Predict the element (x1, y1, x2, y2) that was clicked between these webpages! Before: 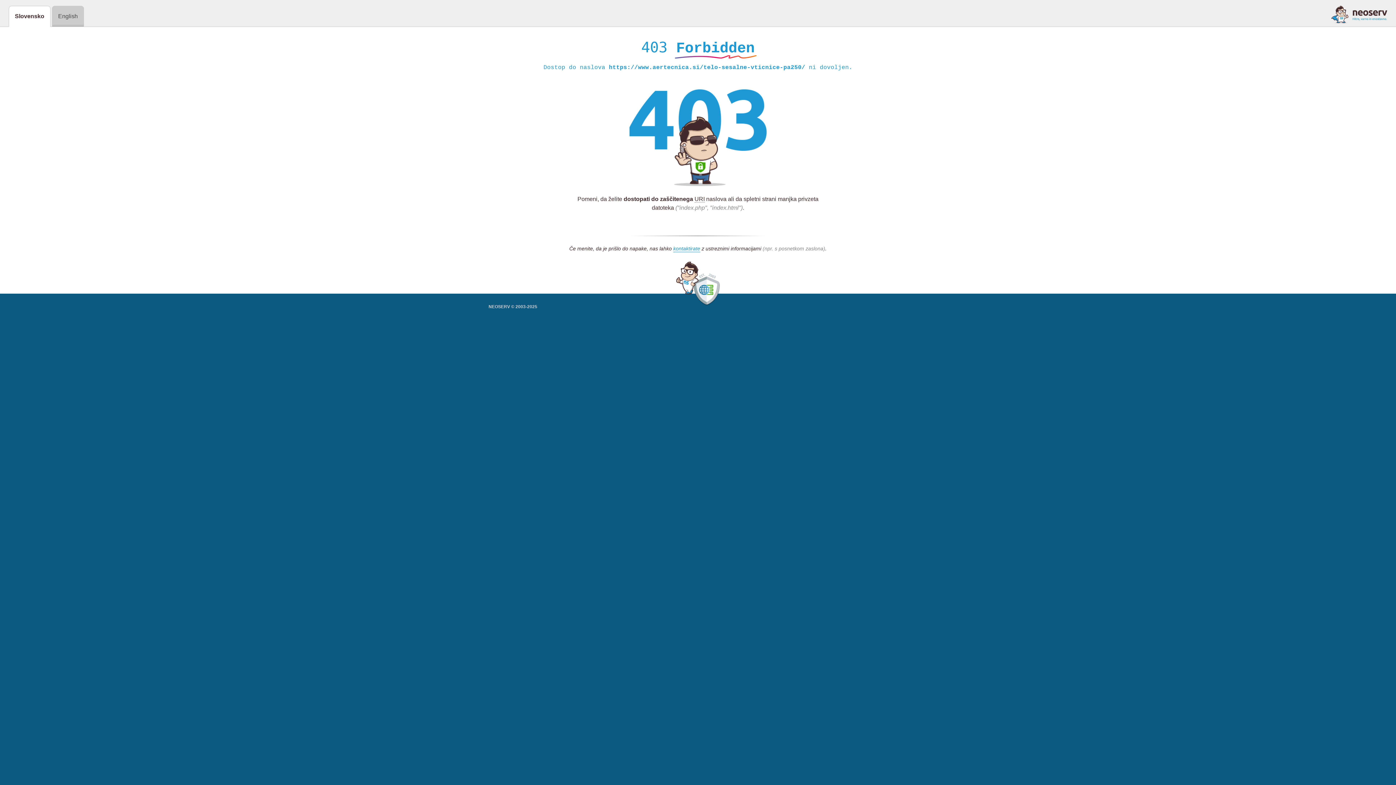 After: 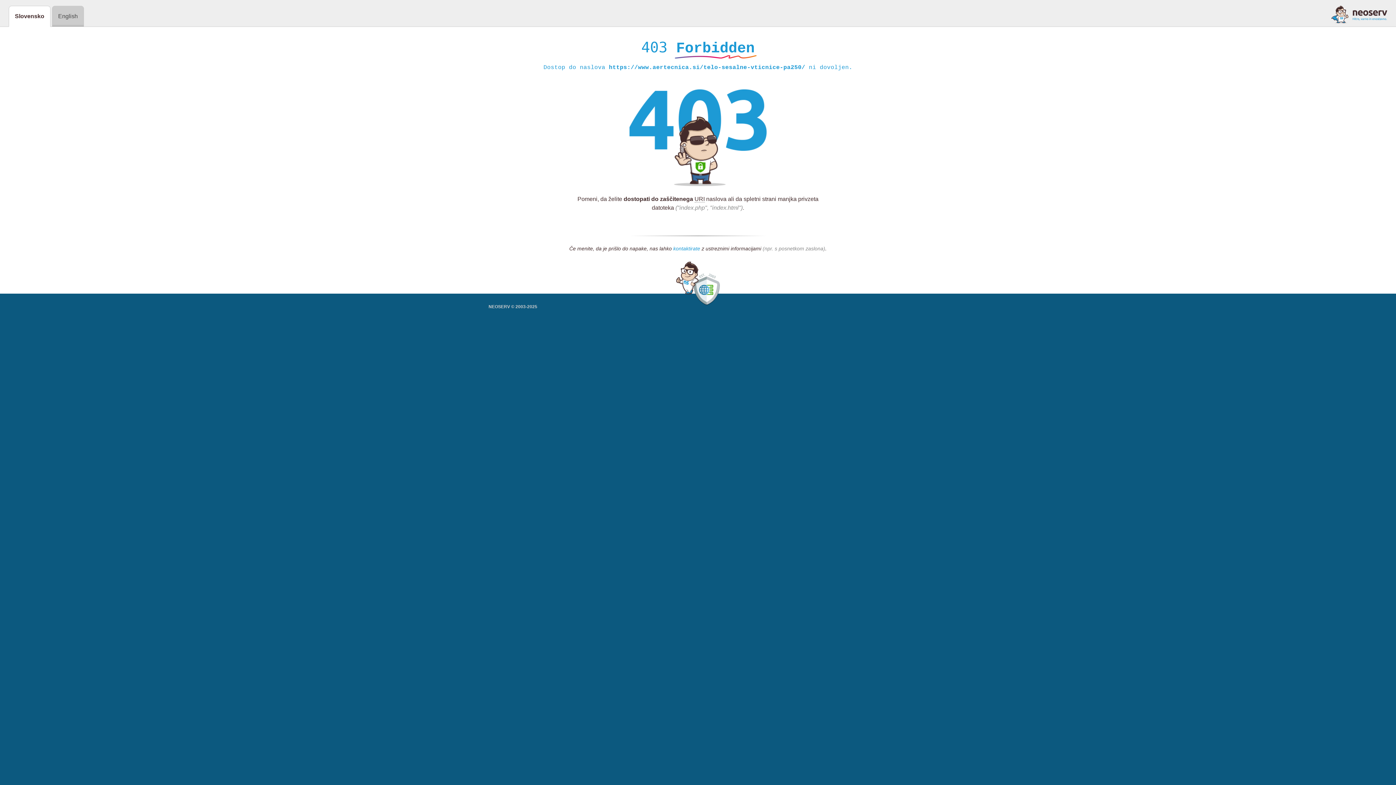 Action: label: kontaktirate bbox: (673, 245, 700, 252)